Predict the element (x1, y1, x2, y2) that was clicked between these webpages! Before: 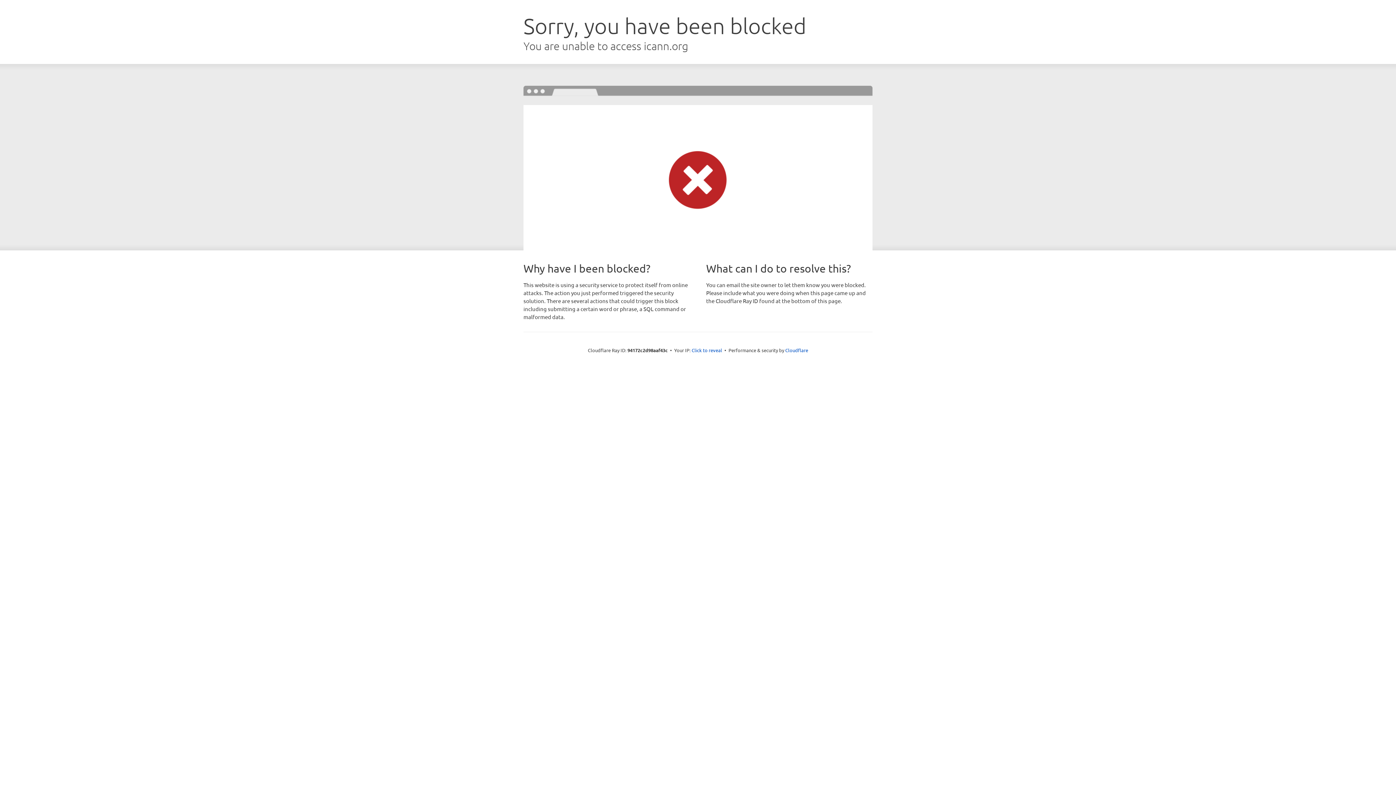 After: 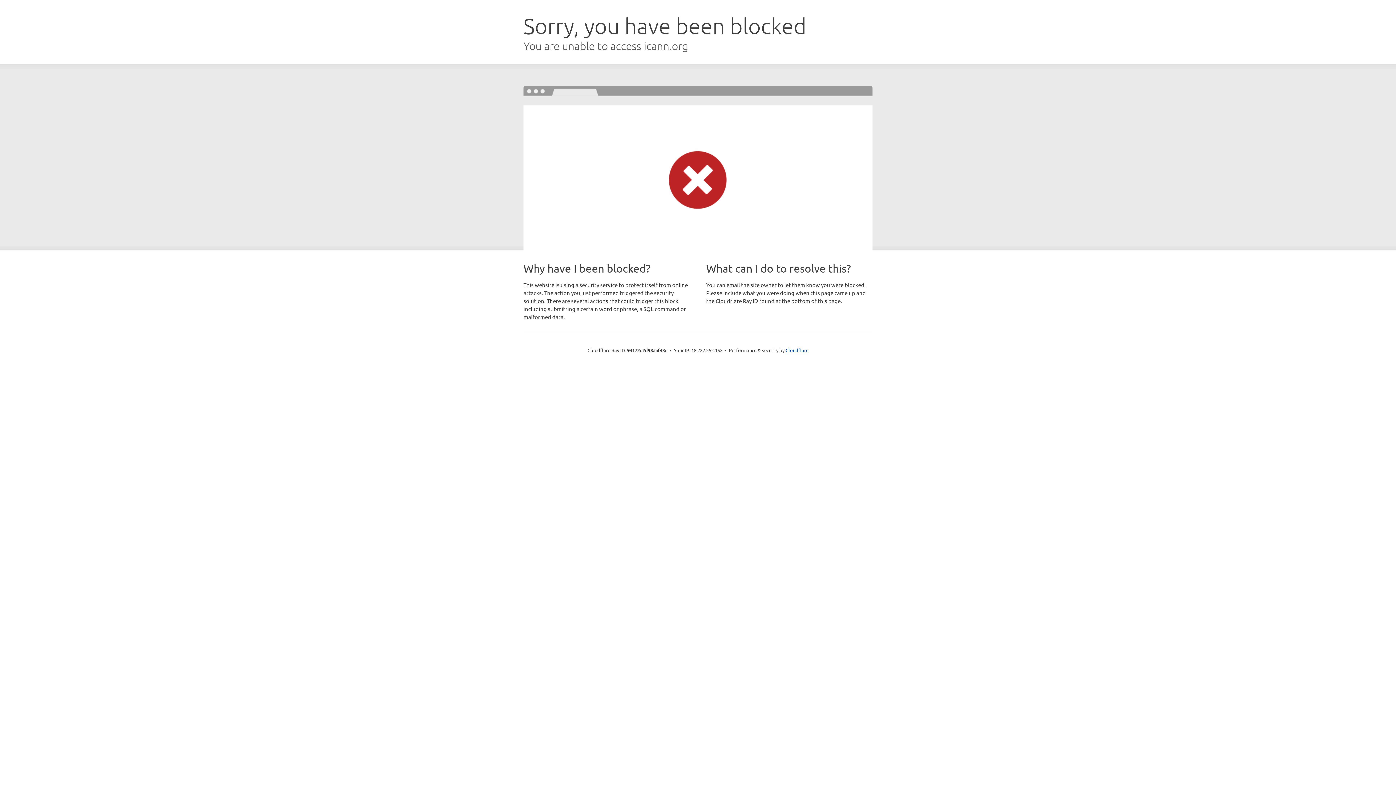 Action: label: Click to reveal bbox: (691, 346, 722, 353)